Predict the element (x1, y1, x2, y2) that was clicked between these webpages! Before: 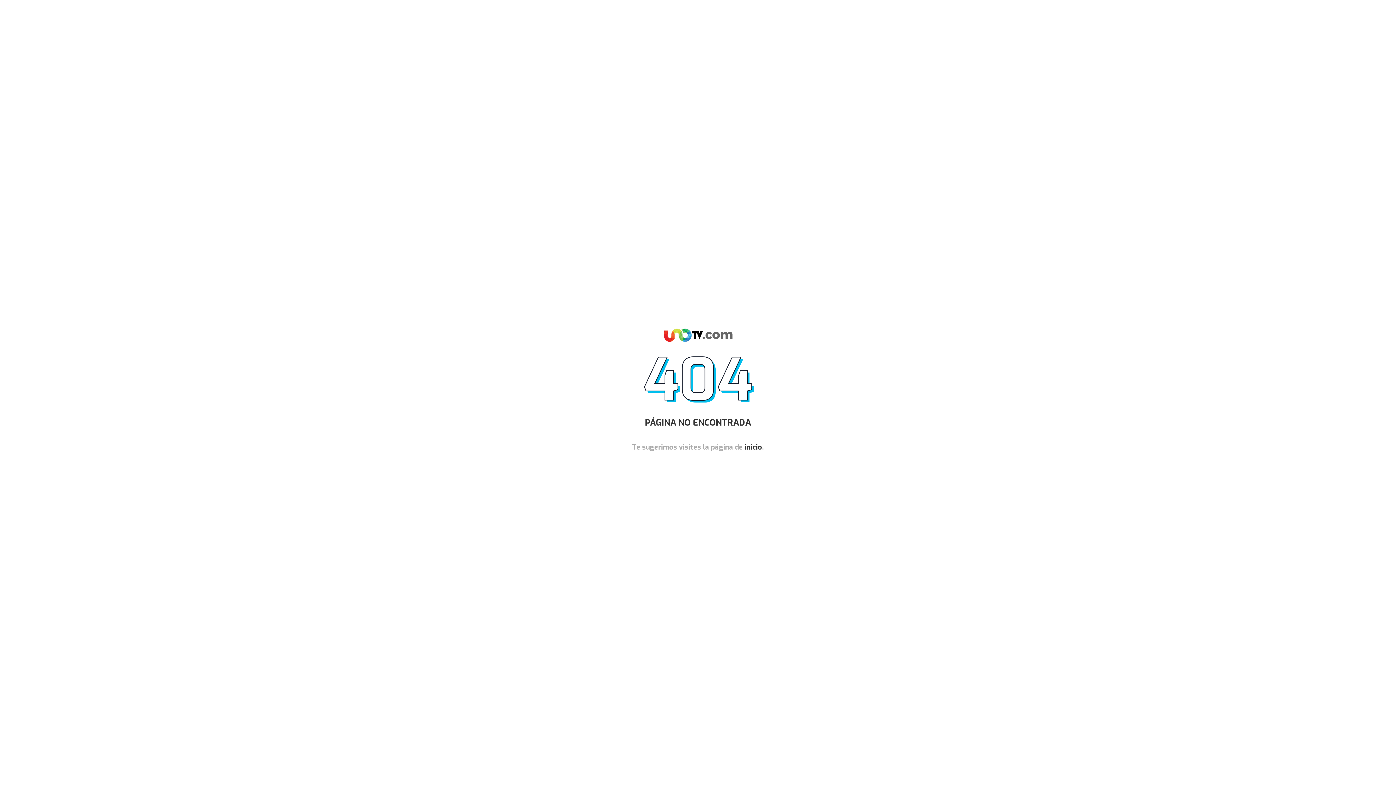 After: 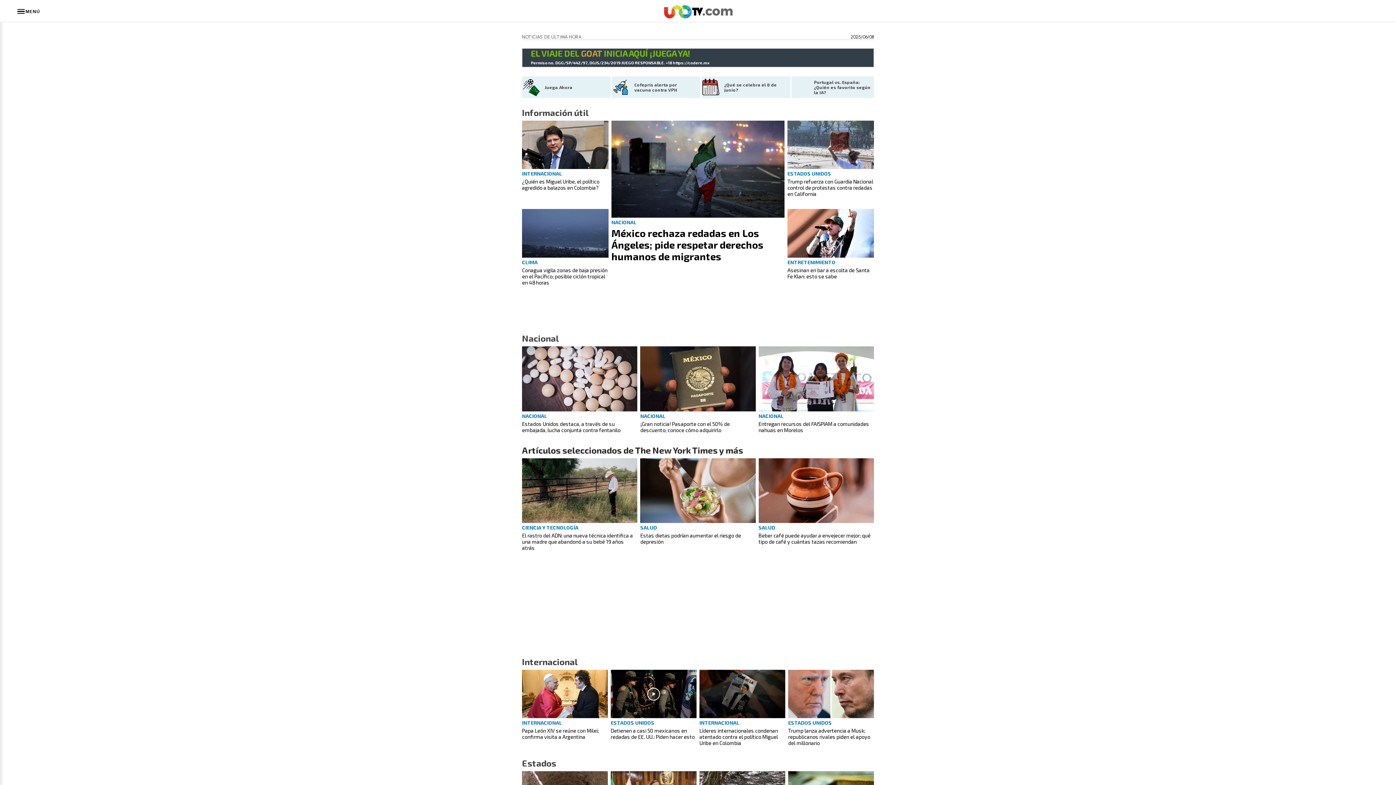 Action: bbox: (744, 442, 762, 451) label: inicio